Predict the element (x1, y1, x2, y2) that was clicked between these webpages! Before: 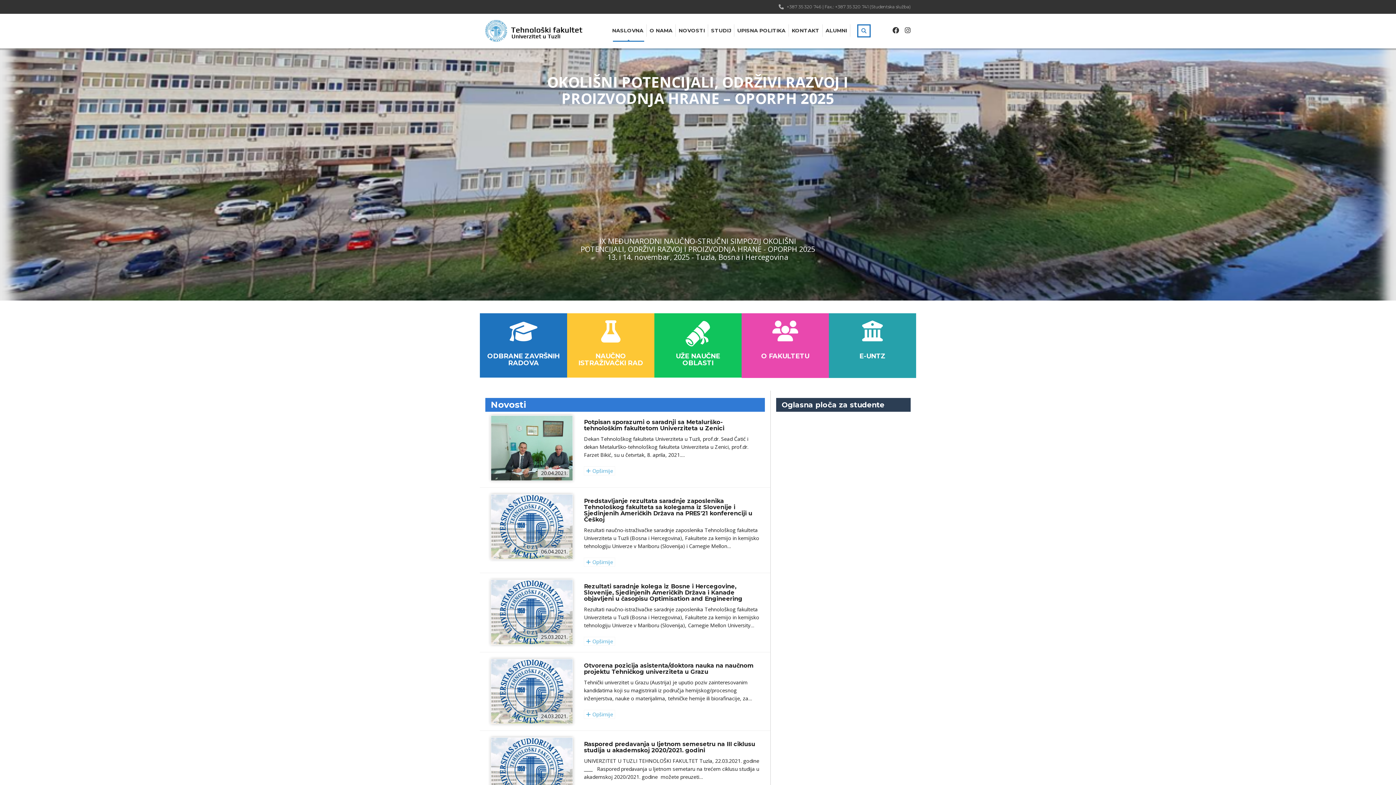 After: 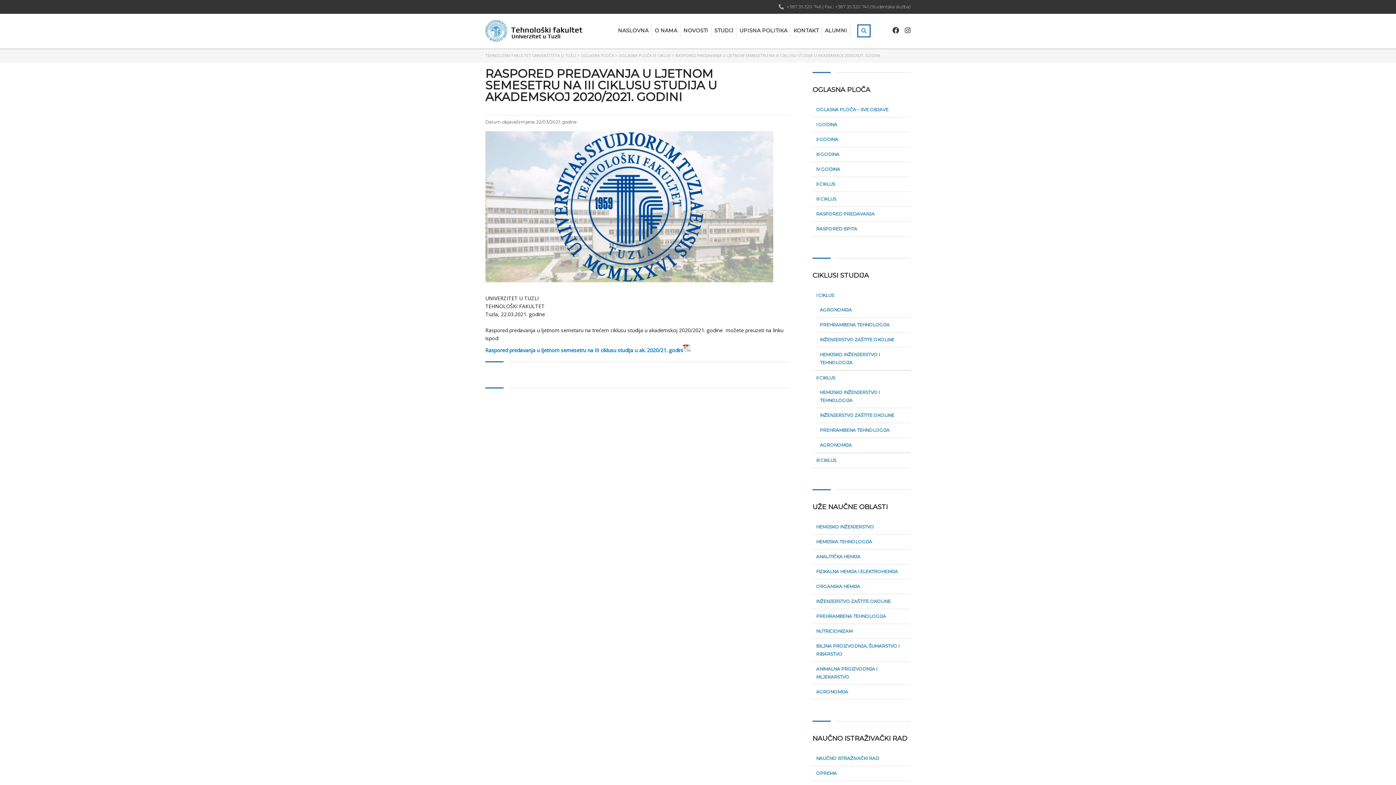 Action: bbox: (490, 766, 573, 773)